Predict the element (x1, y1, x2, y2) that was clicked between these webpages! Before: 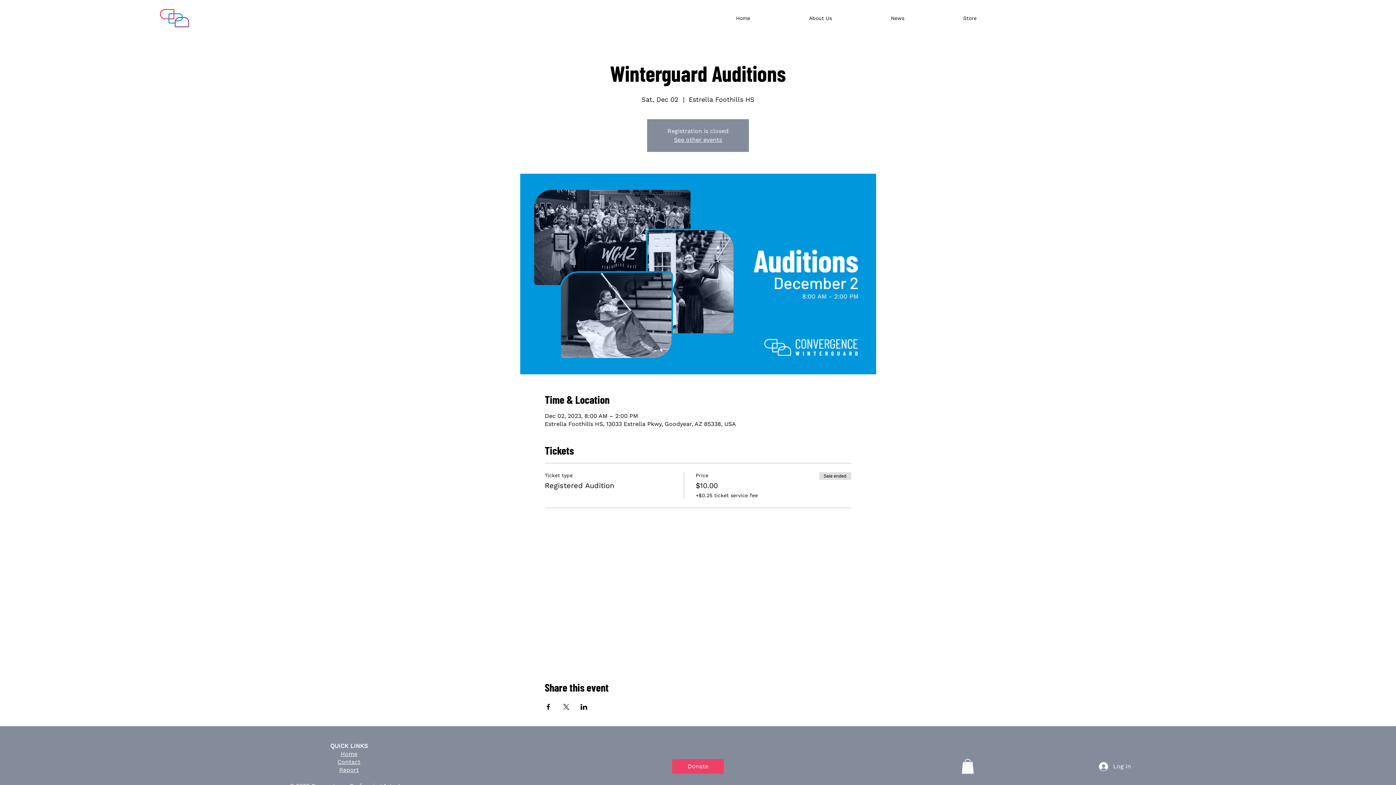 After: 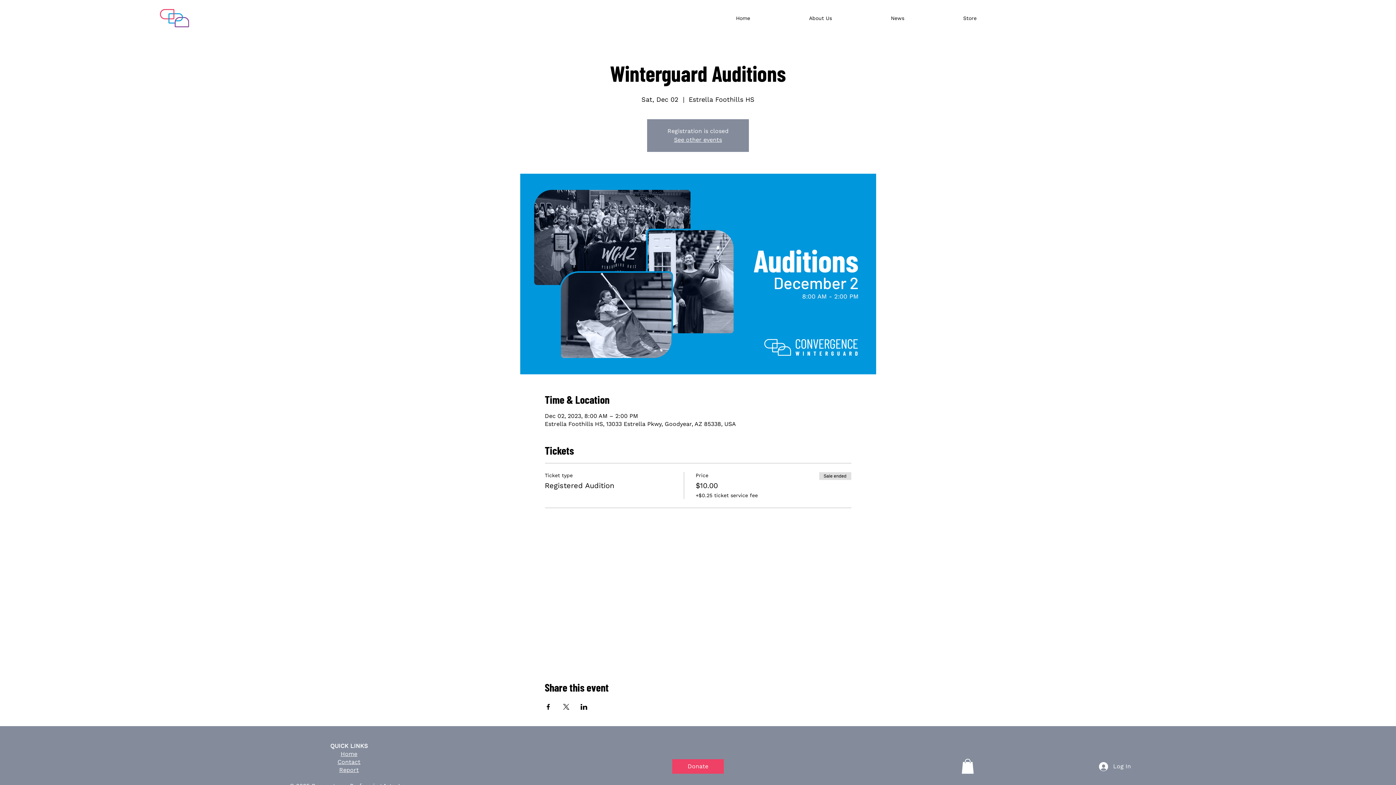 Action: bbox: (961, 759, 974, 774)